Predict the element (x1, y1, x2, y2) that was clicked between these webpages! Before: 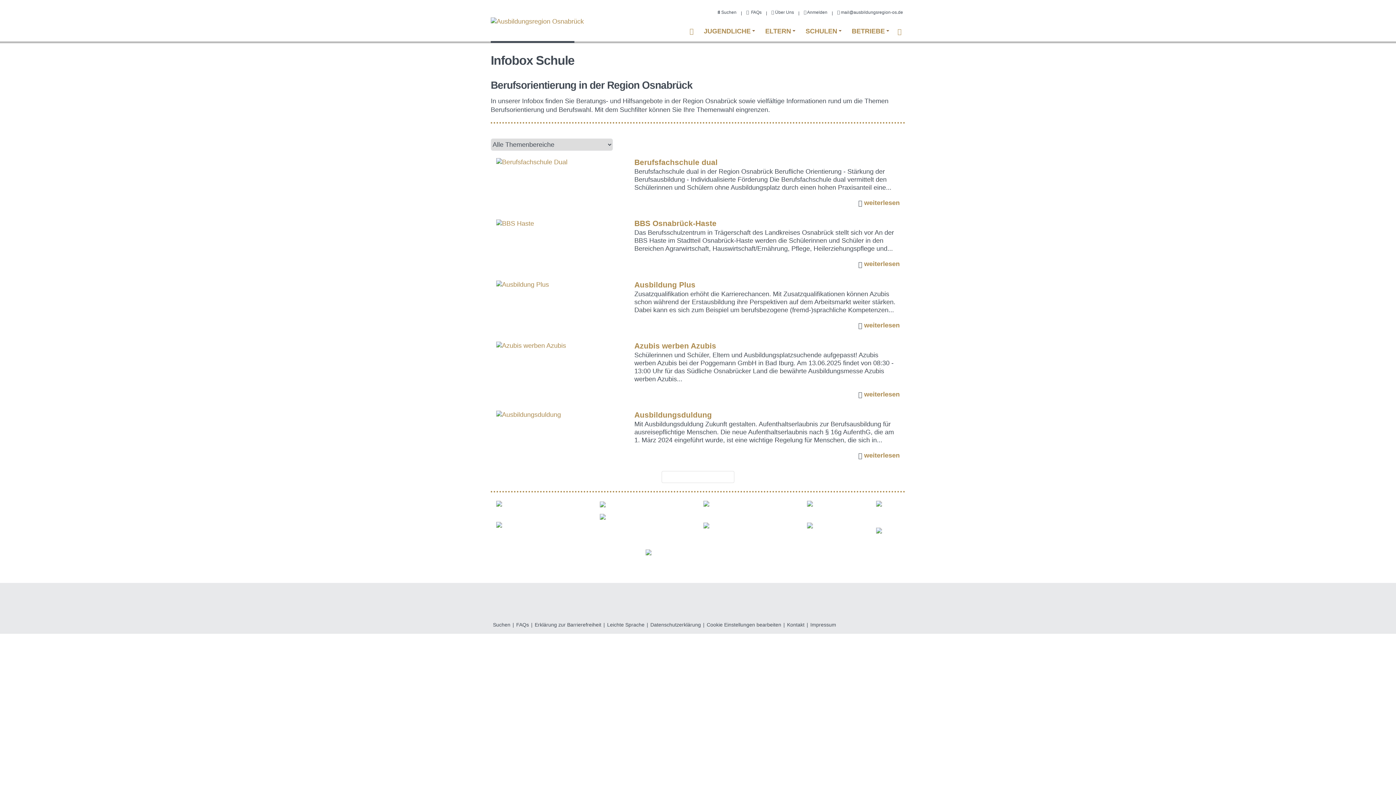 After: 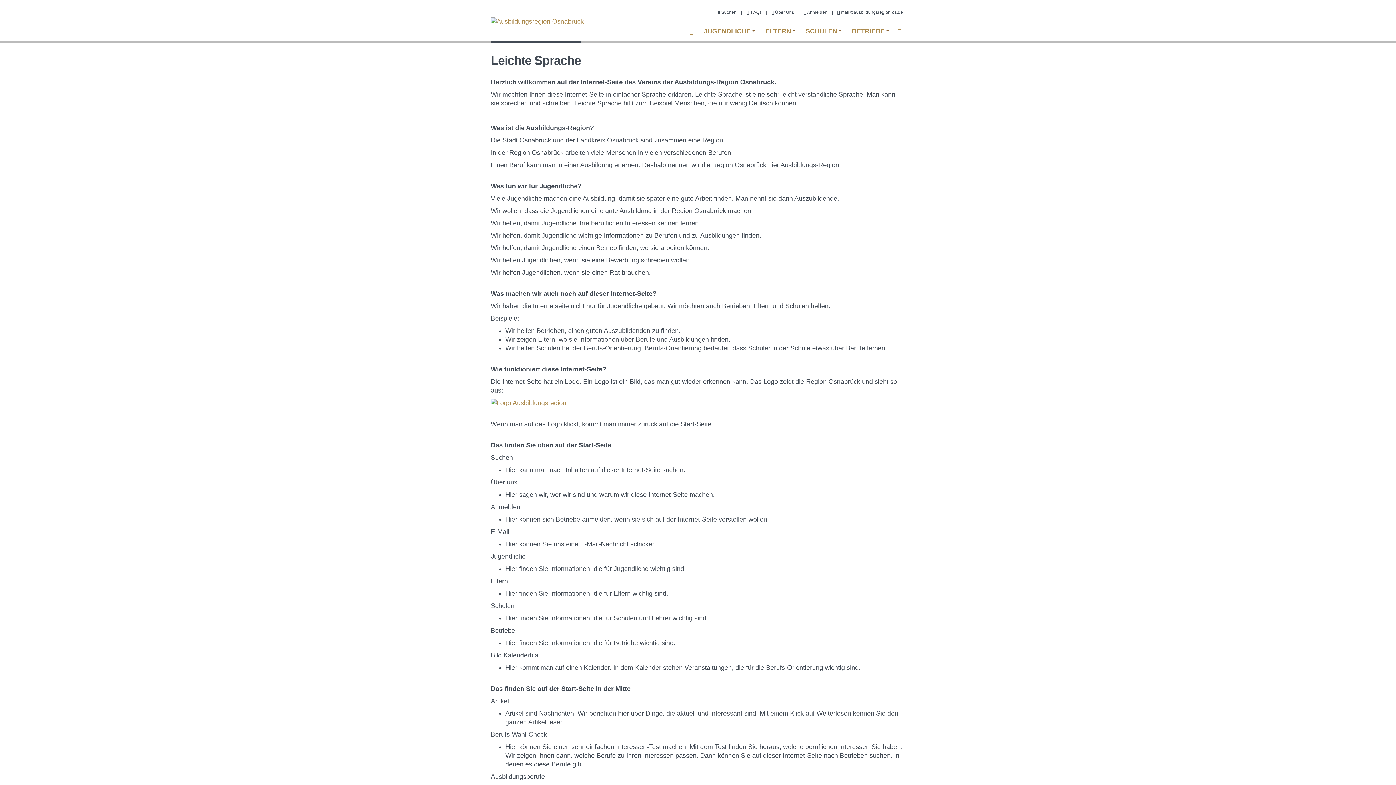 Action: bbox: (605, 615, 646, 634) label: Leichte Sprache